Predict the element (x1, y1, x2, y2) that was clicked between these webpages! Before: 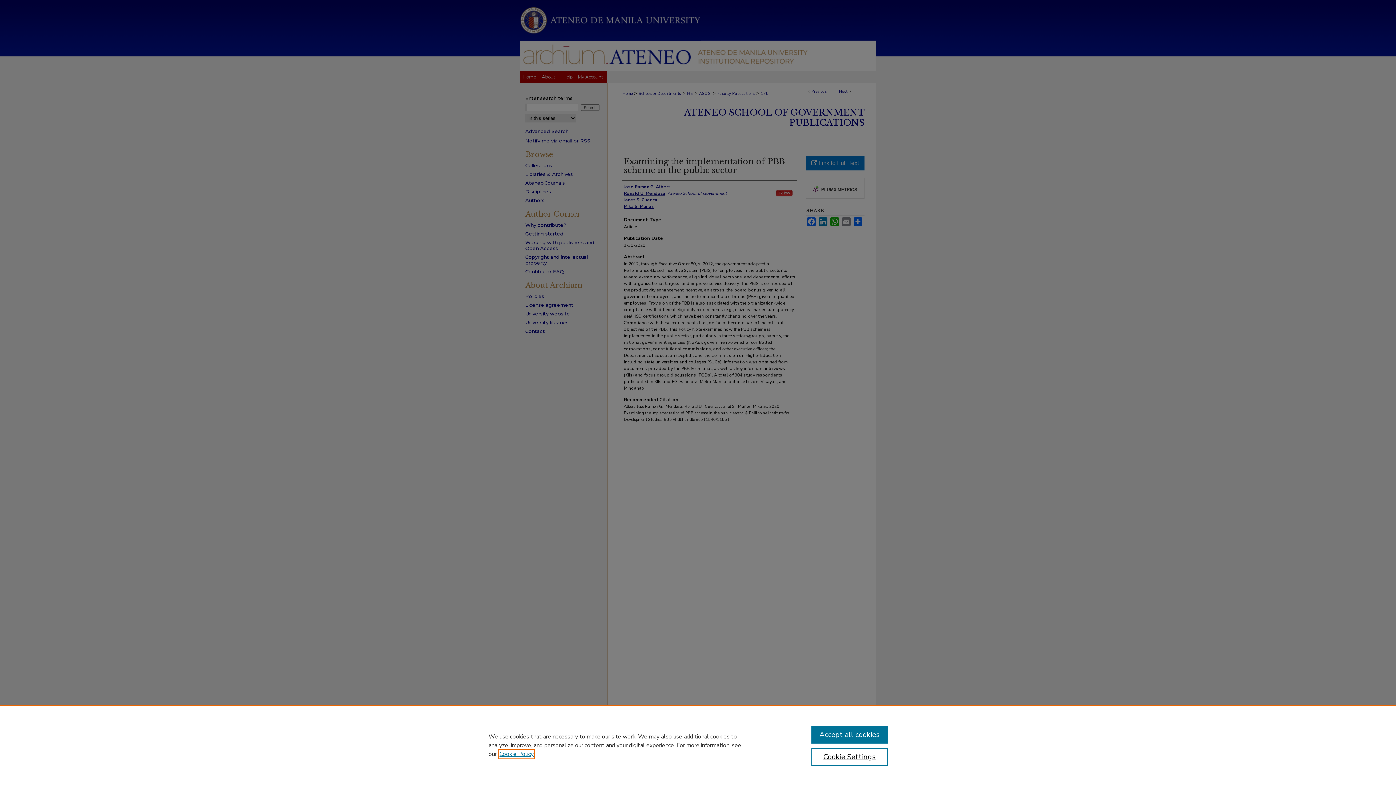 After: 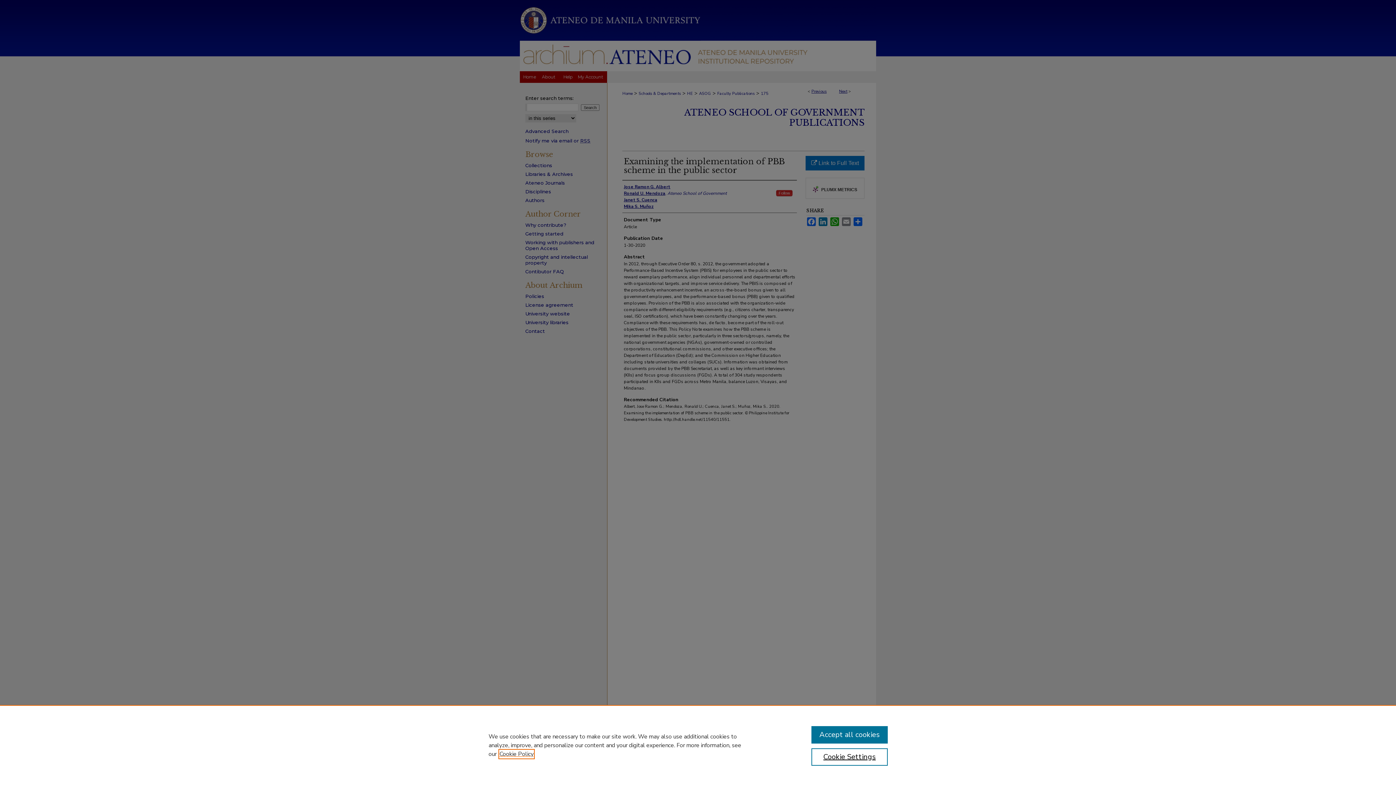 Action: bbox: (499, 750, 533, 758) label: , opens in a new tab